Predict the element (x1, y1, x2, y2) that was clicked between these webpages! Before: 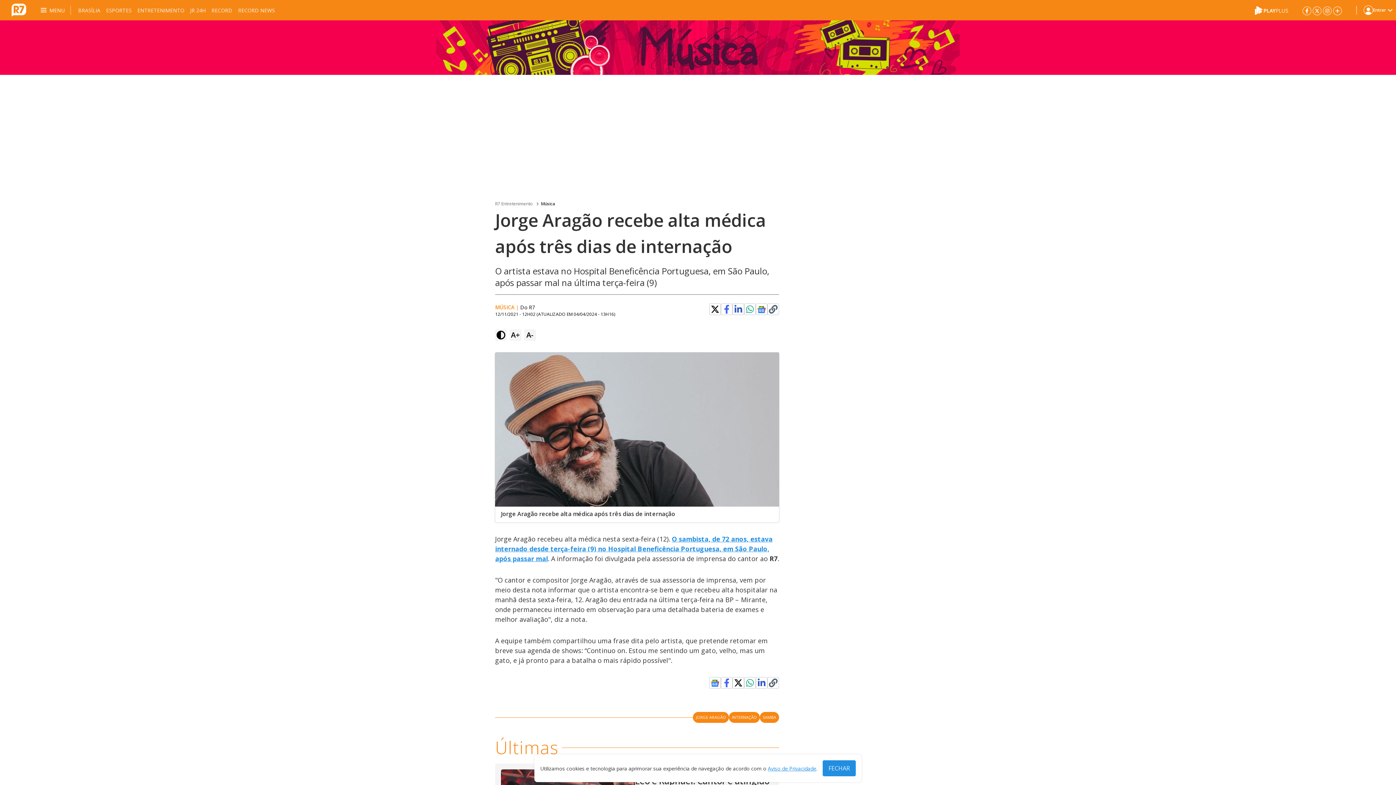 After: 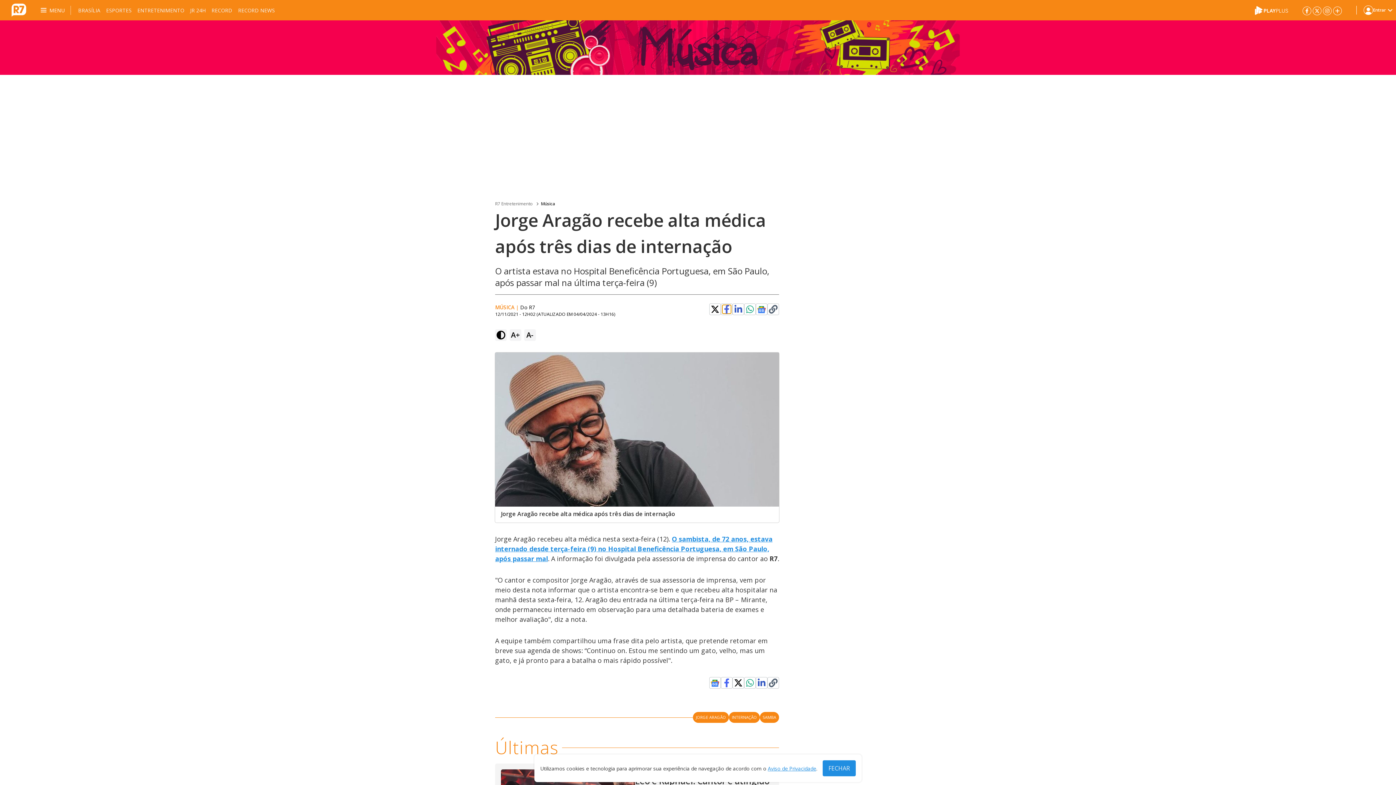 Action: bbox: (722, 305, 731, 313)